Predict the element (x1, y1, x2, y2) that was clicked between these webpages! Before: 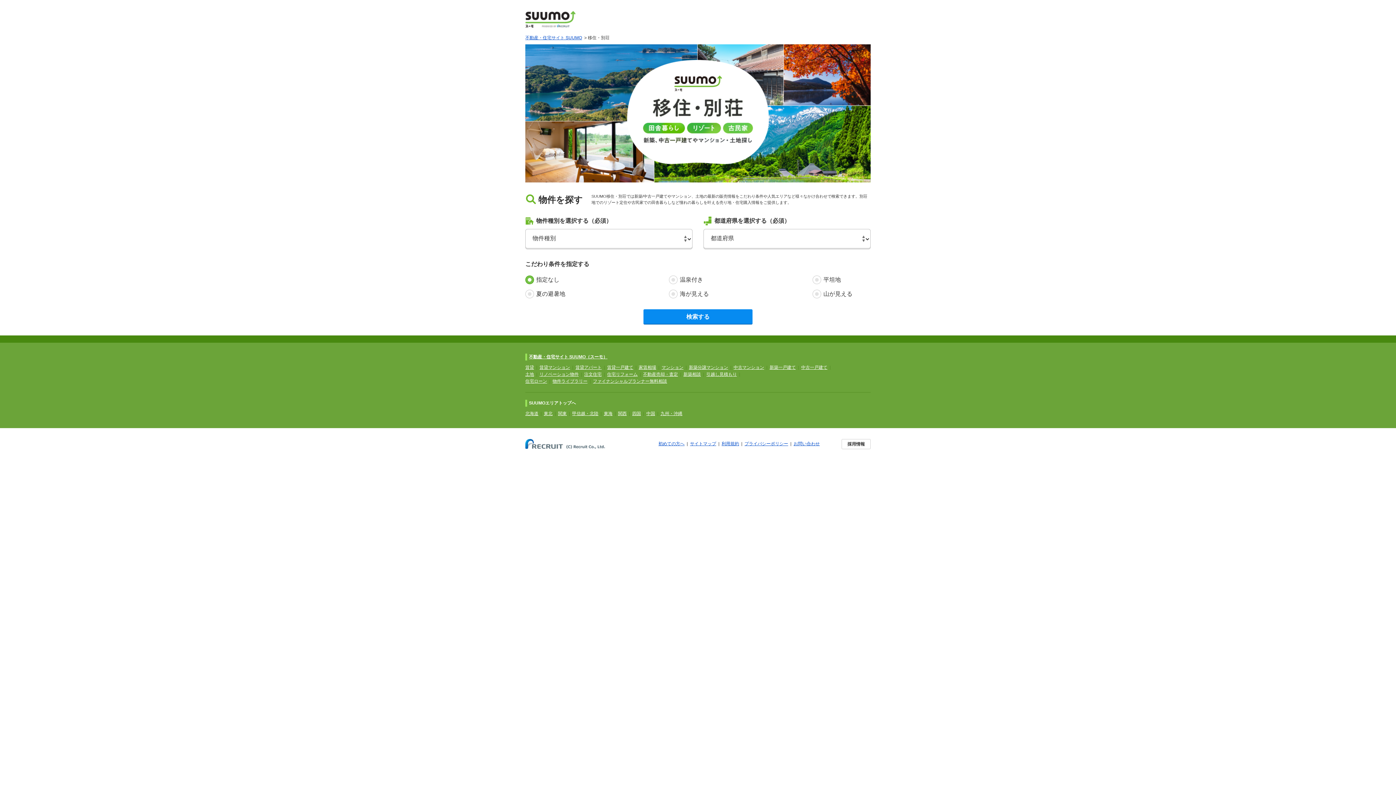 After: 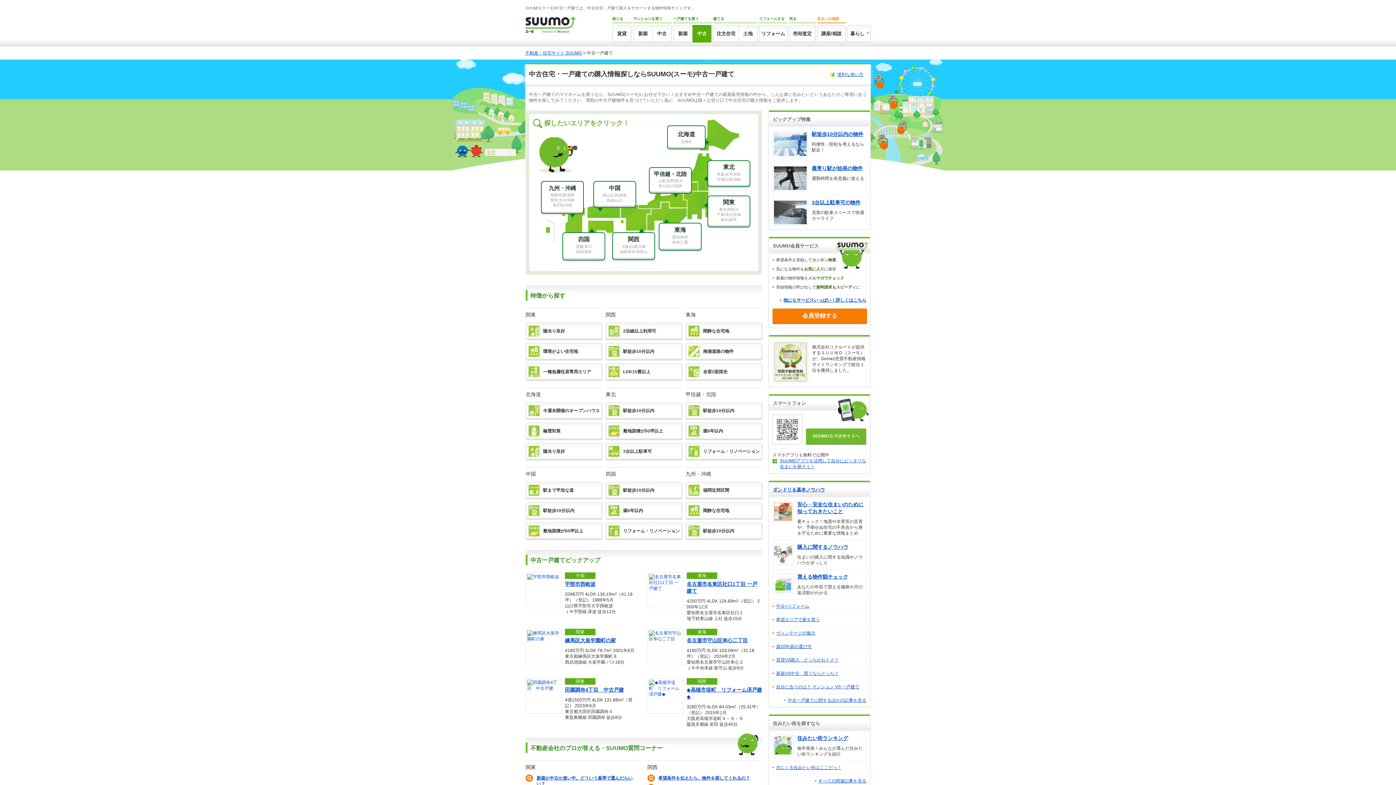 Action: label: 中古一戸建て bbox: (801, 365, 827, 370)